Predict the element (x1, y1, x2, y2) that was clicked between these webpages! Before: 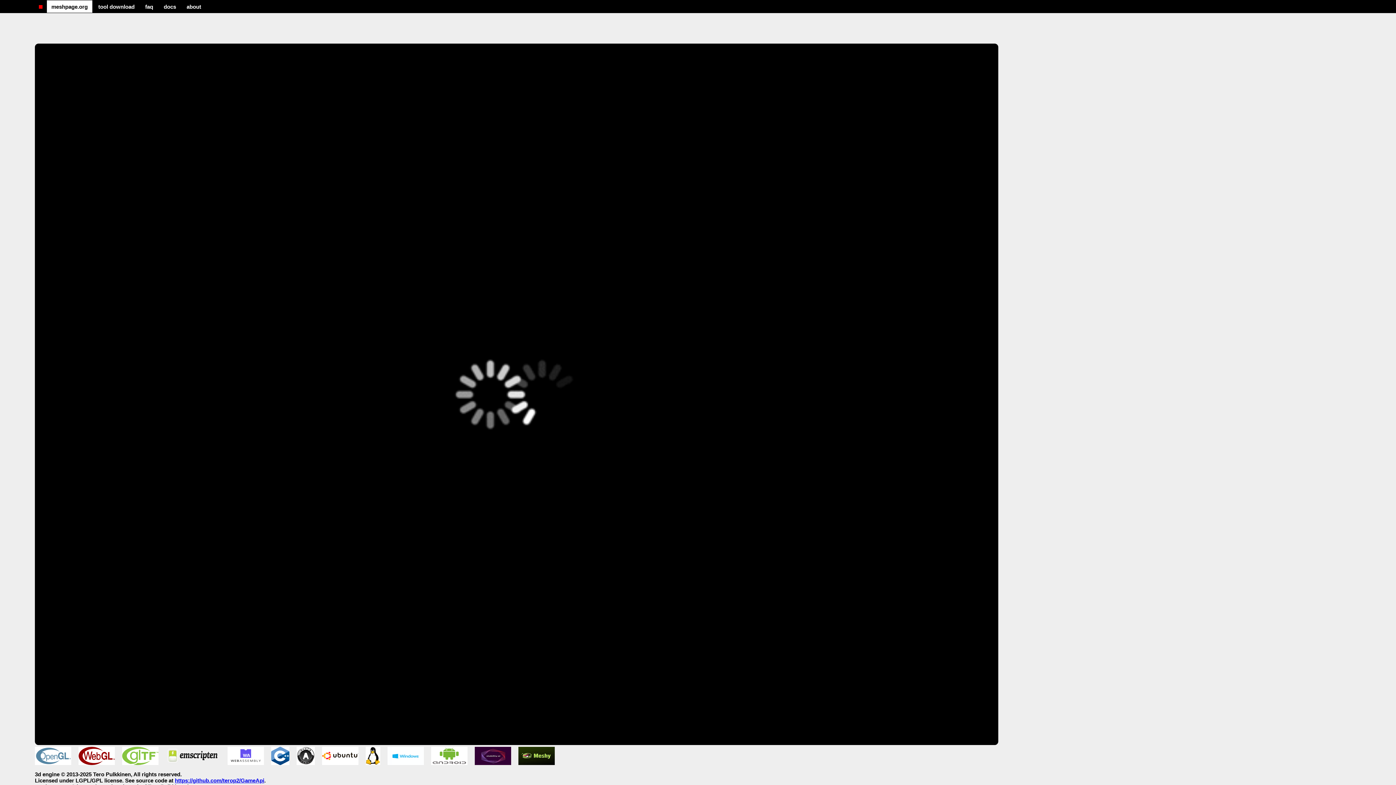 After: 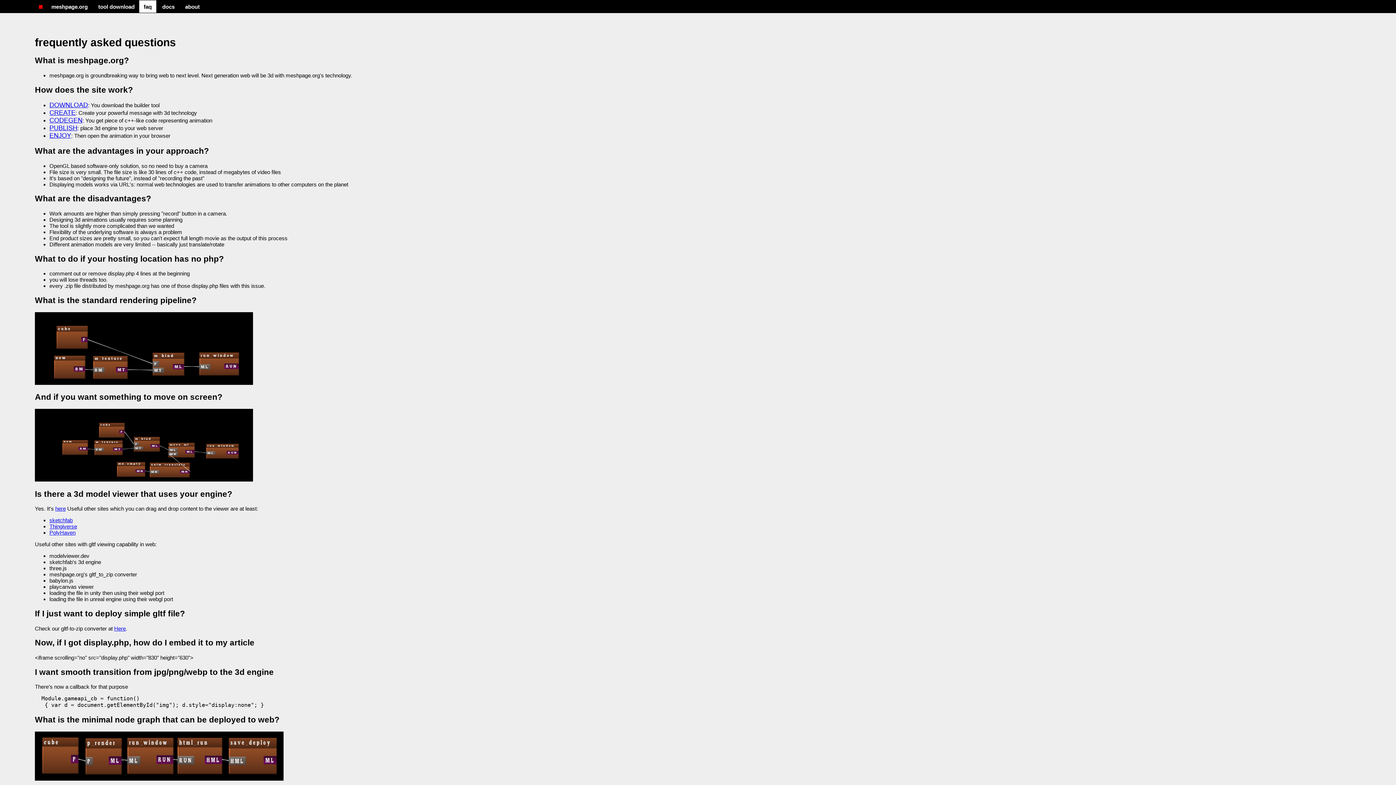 Action: bbox: (142, 2, 155, 11) label: faq